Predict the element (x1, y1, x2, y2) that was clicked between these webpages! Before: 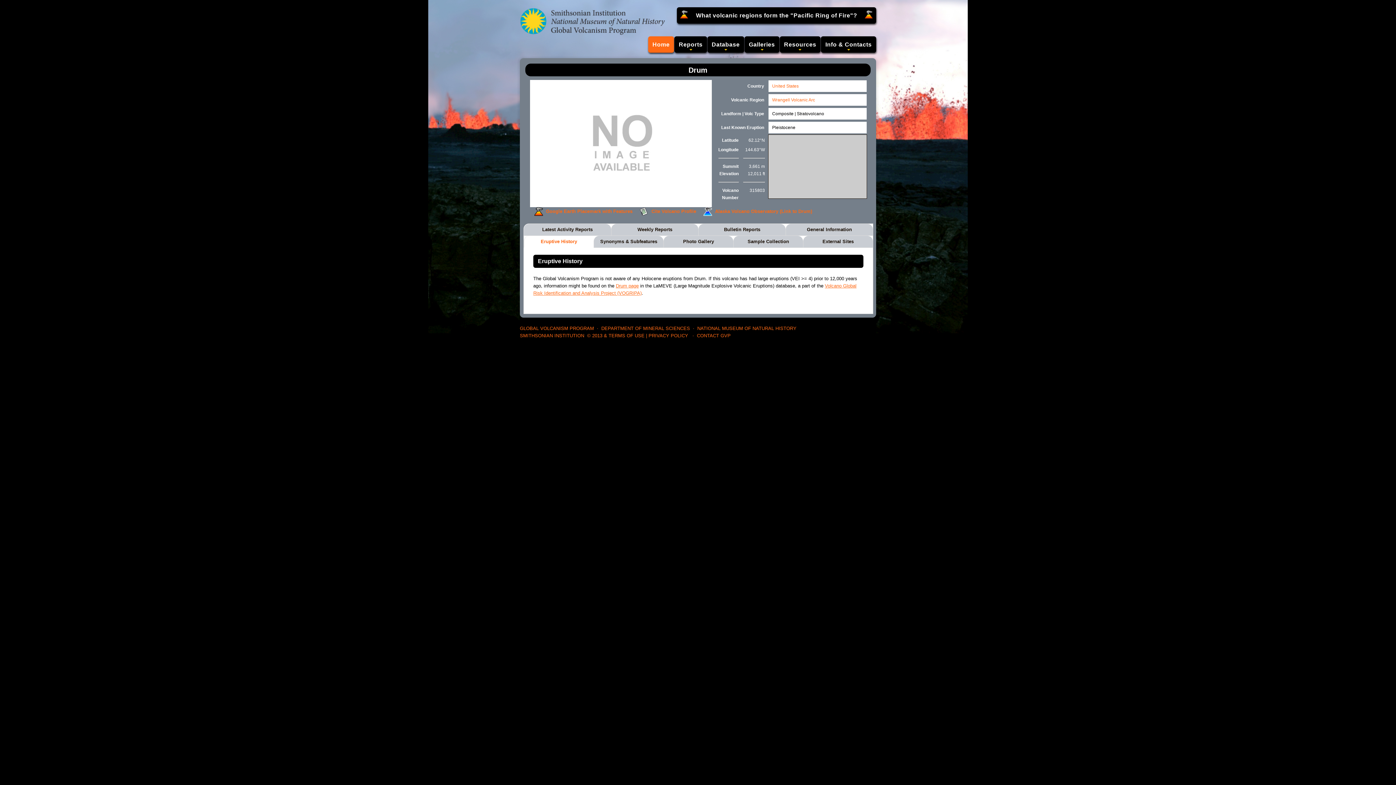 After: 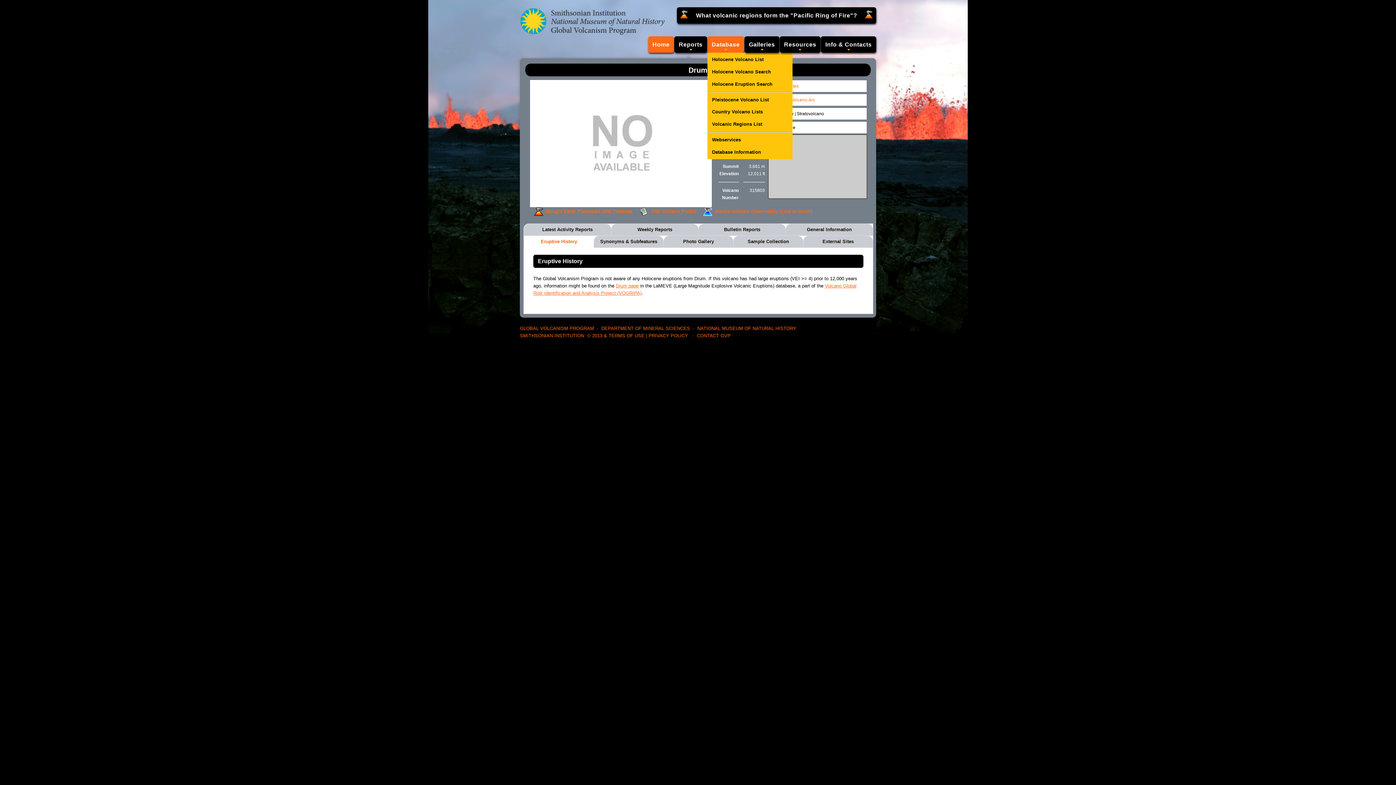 Action: bbox: (707, 36, 744, 52) label: Database